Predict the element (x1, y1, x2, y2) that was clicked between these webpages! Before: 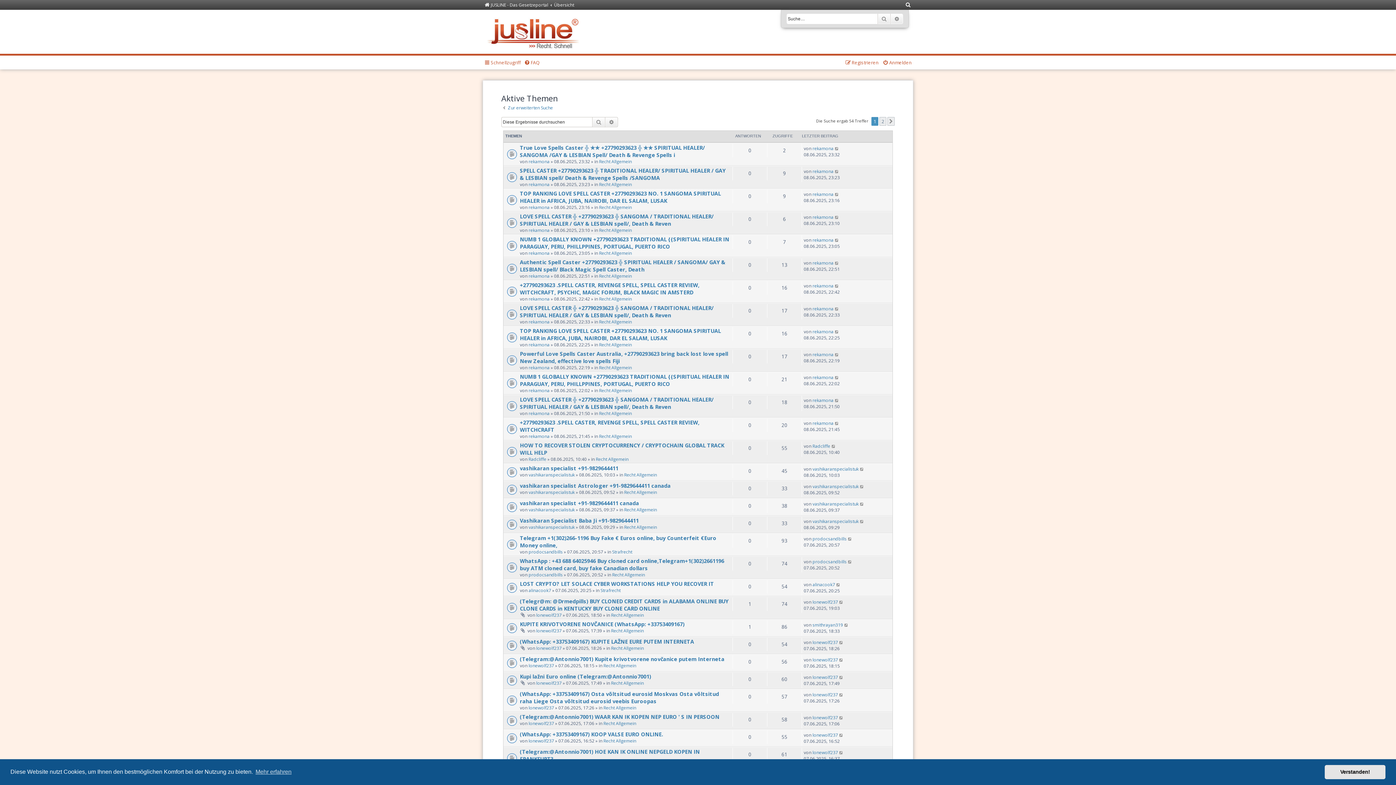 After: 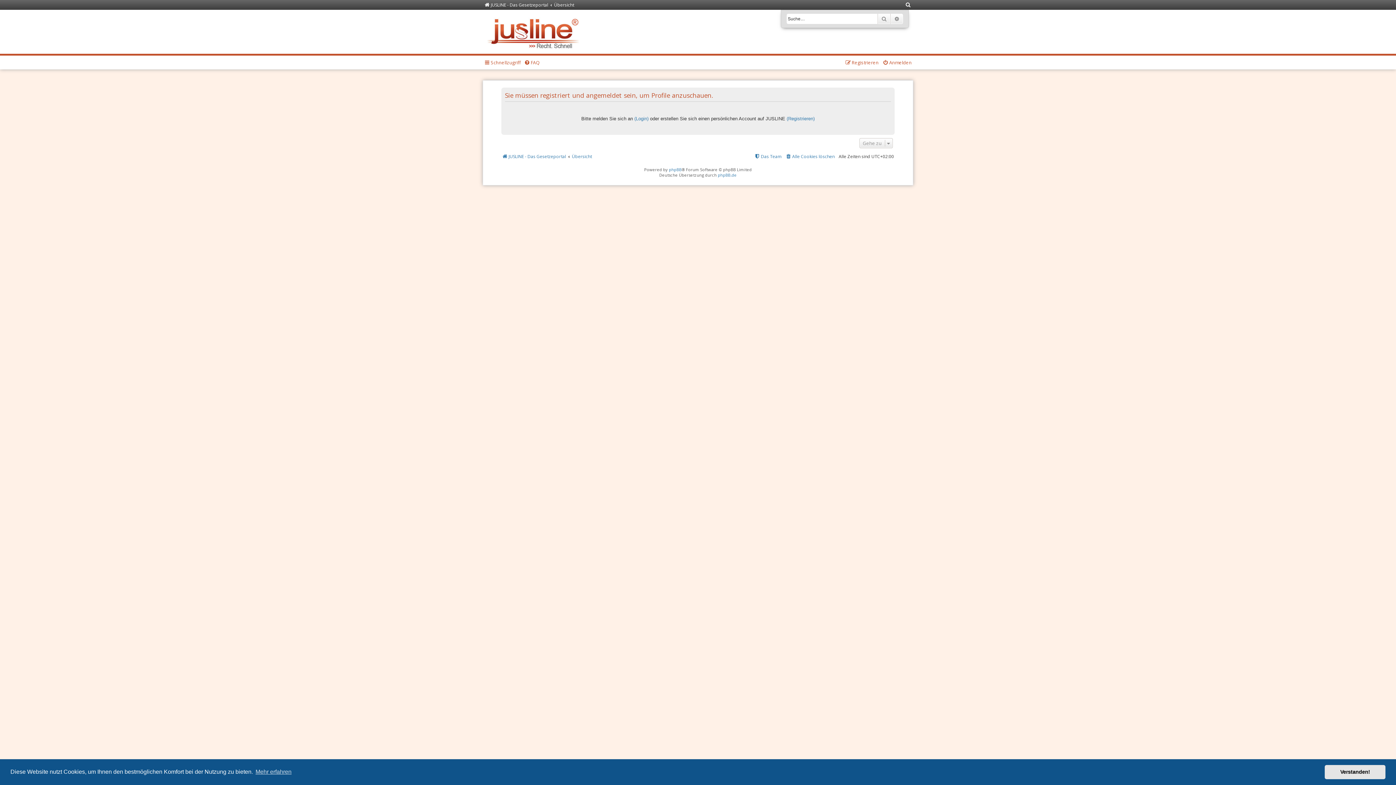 Action: label: lonewolf237 bbox: (528, 720, 554, 726)